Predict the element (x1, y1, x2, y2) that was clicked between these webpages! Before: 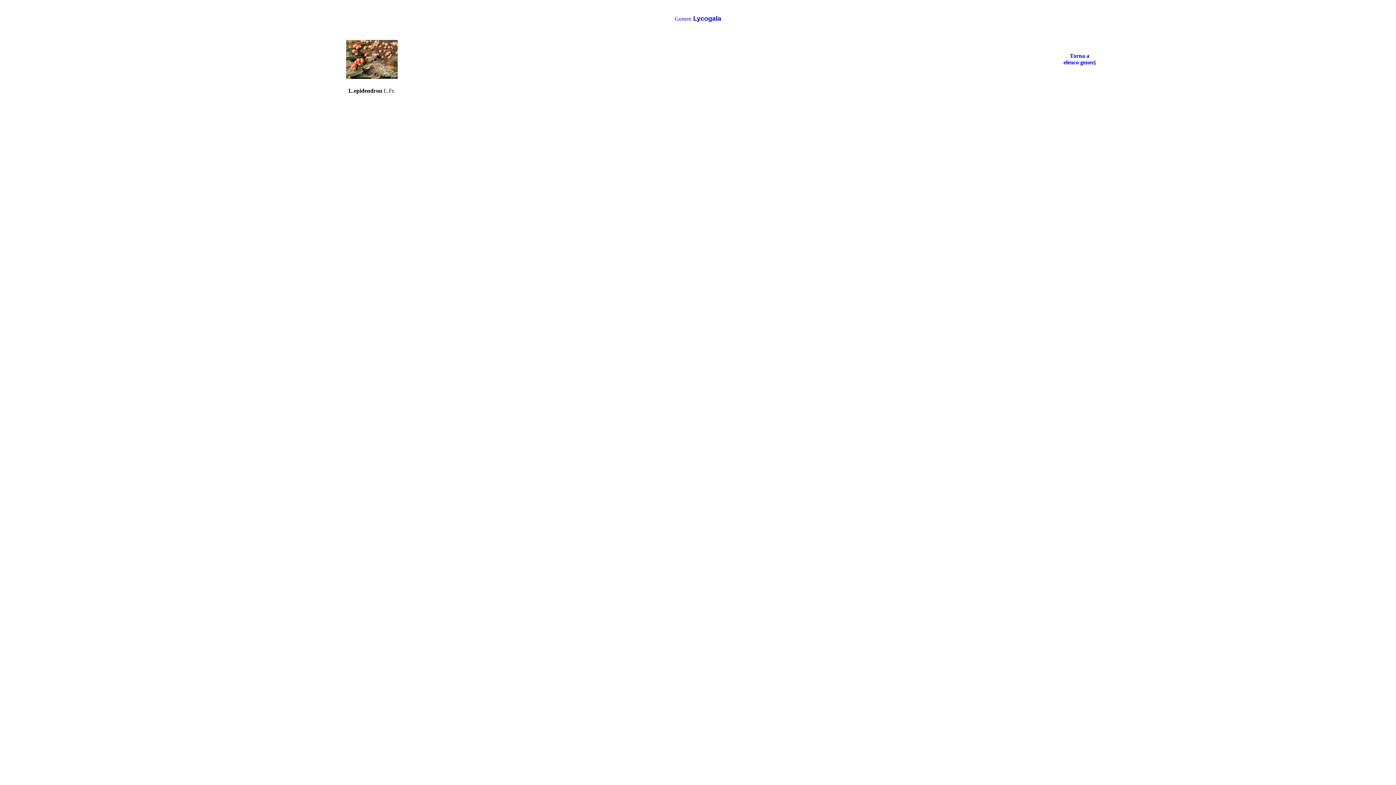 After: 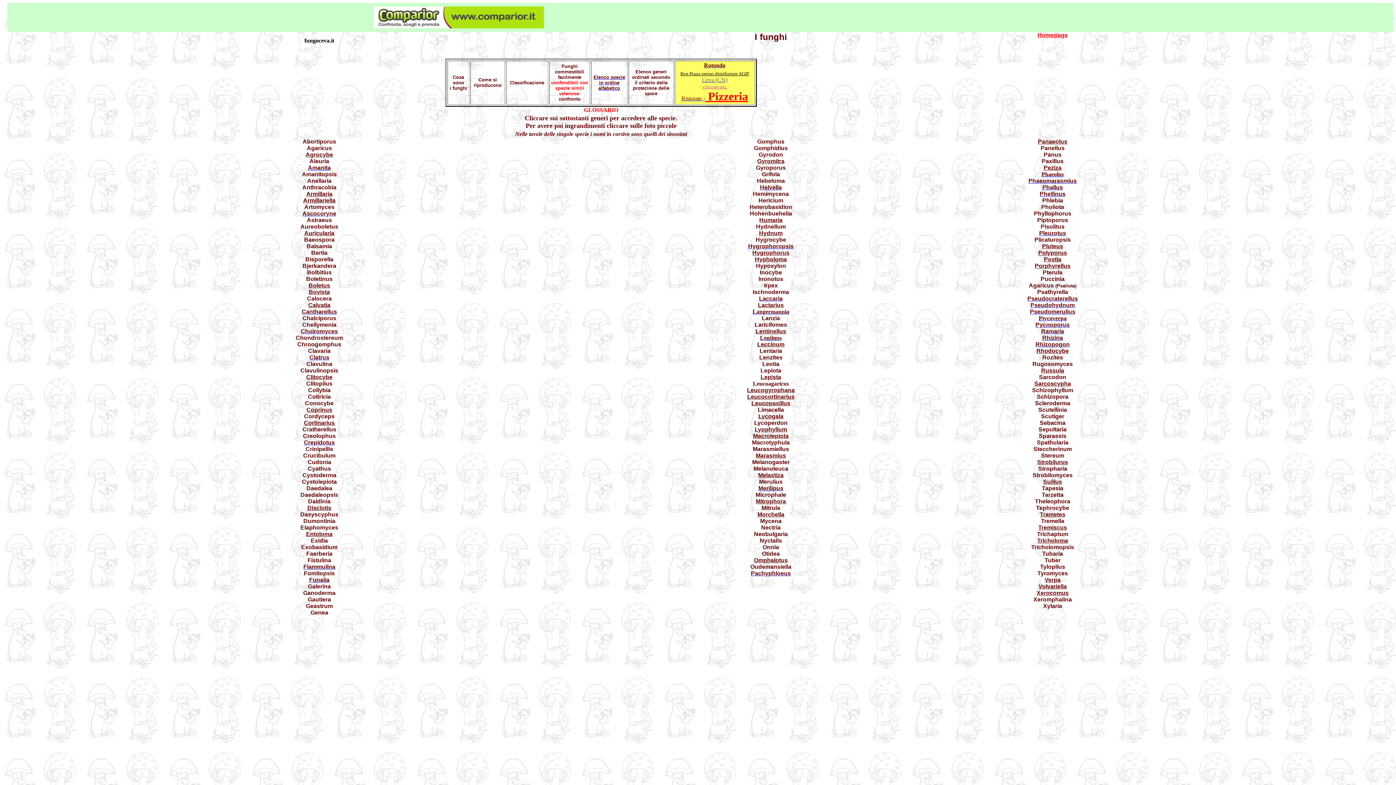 Action: bbox: (1063, 52, 1094, 65) label: Torna a
elenco gener